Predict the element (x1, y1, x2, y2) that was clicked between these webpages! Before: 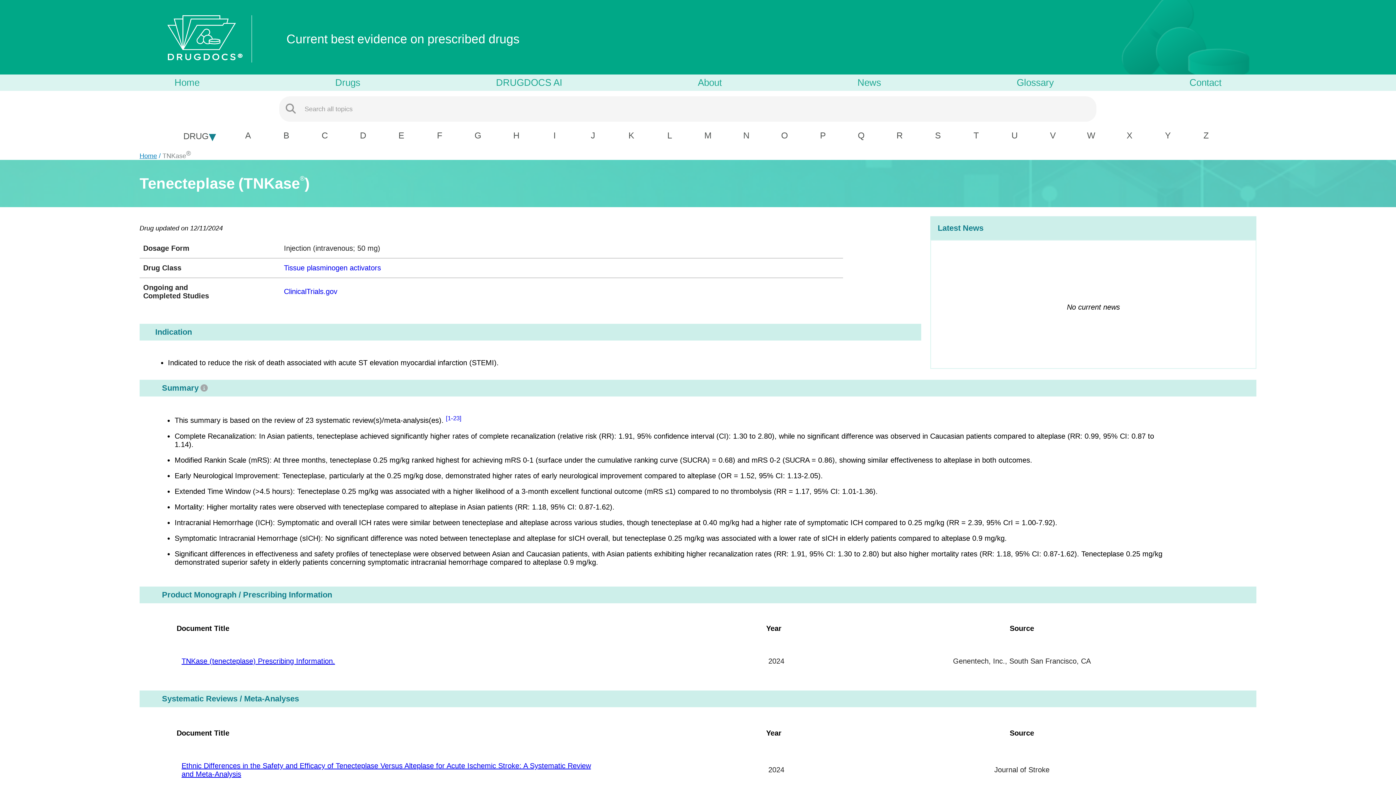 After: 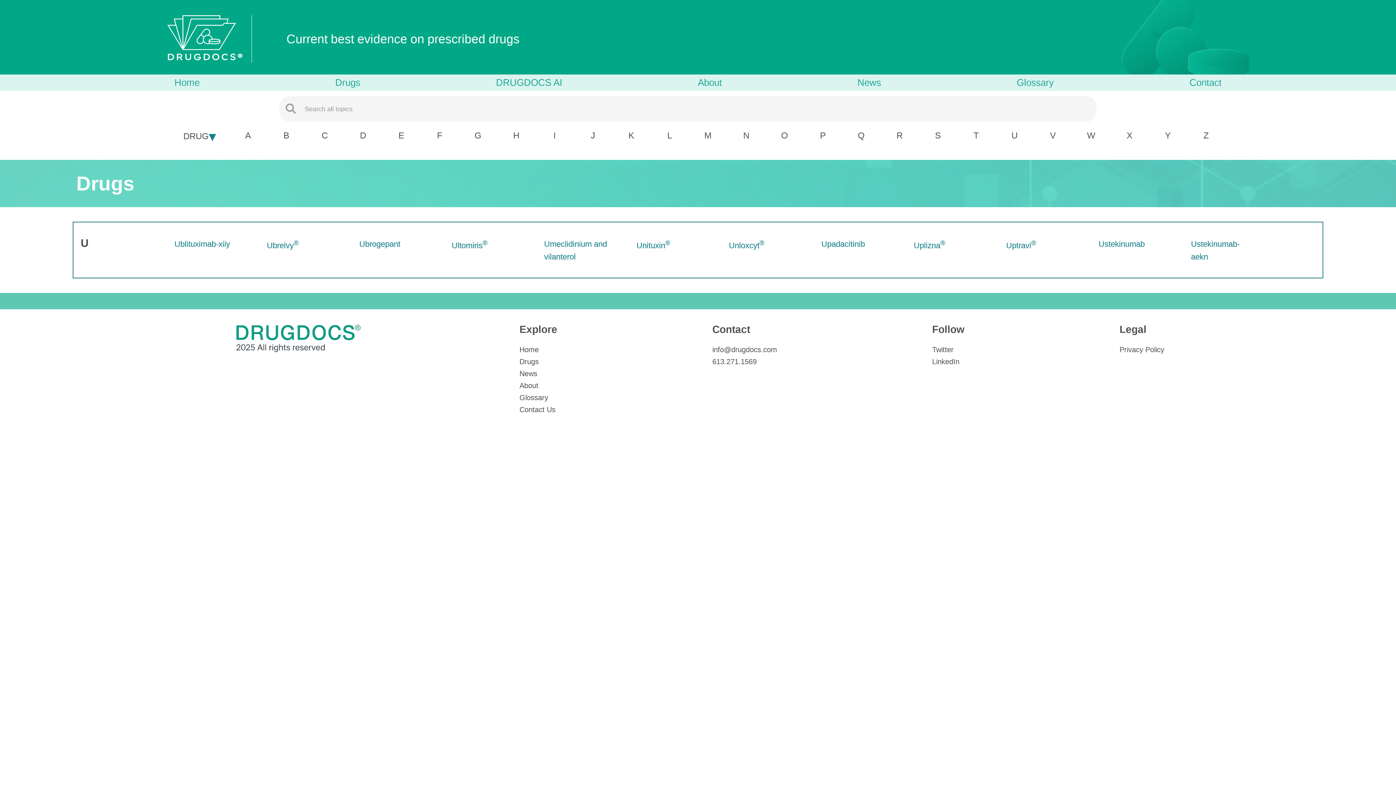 Action: label: U bbox: (1008, 129, 1021, 141)